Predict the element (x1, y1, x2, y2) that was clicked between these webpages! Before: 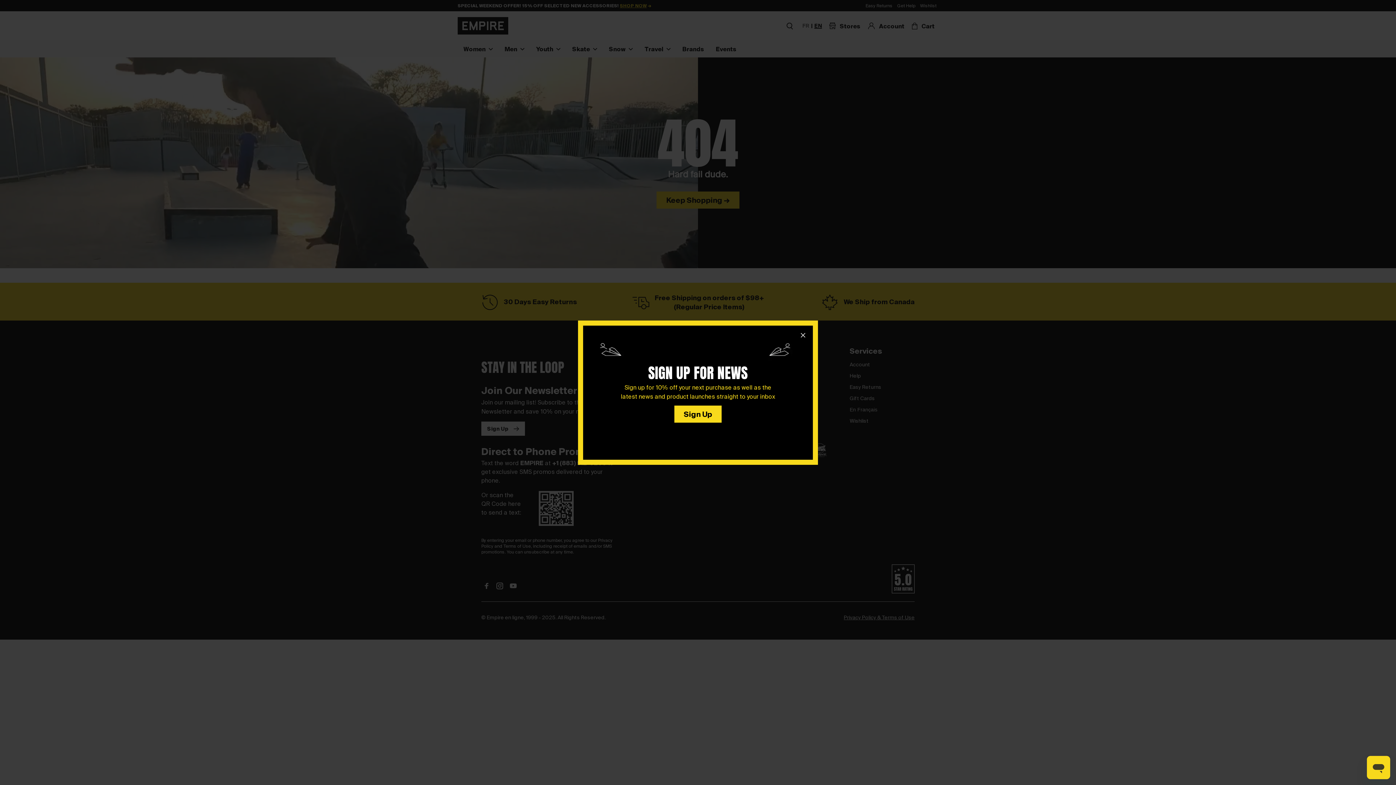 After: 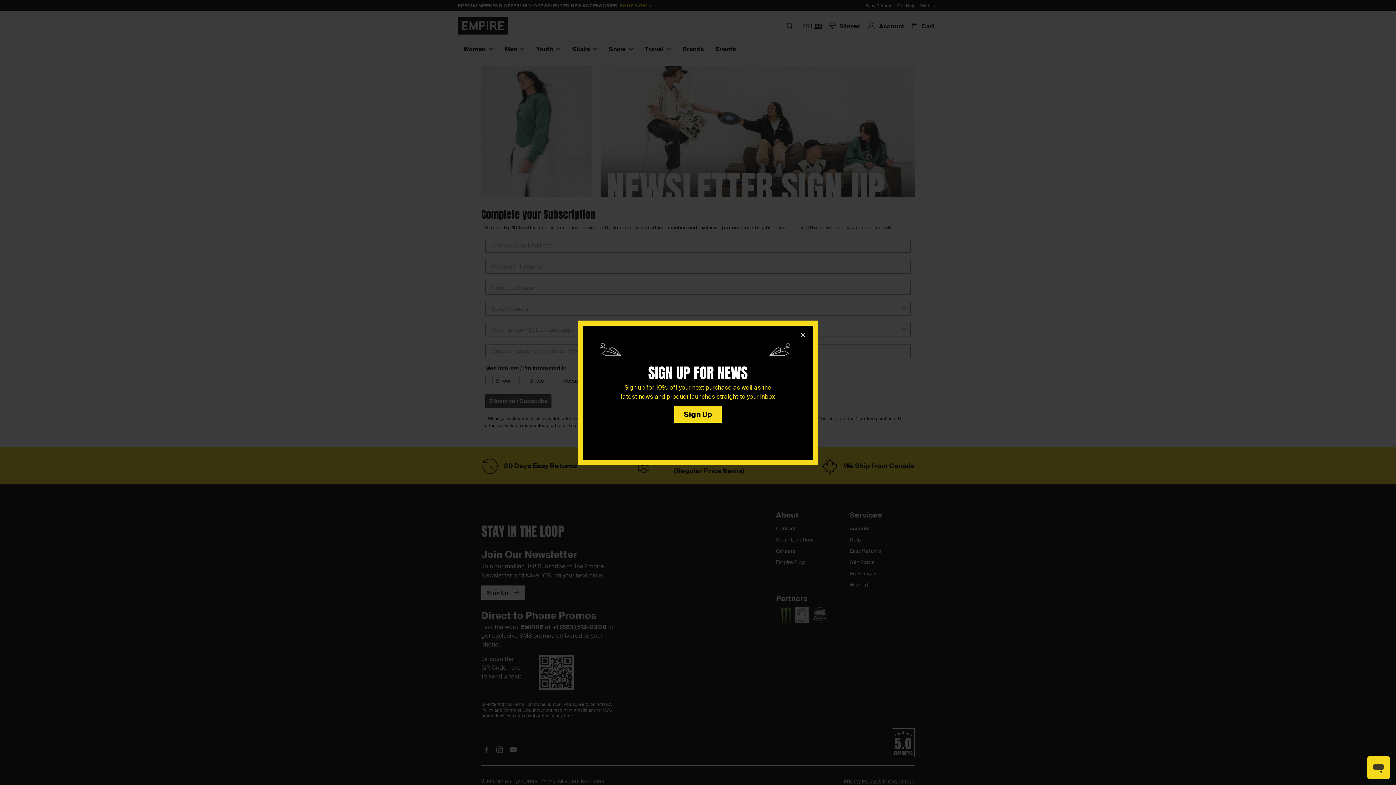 Action: bbox: (679, 403, 717, 416) label: Sign Up